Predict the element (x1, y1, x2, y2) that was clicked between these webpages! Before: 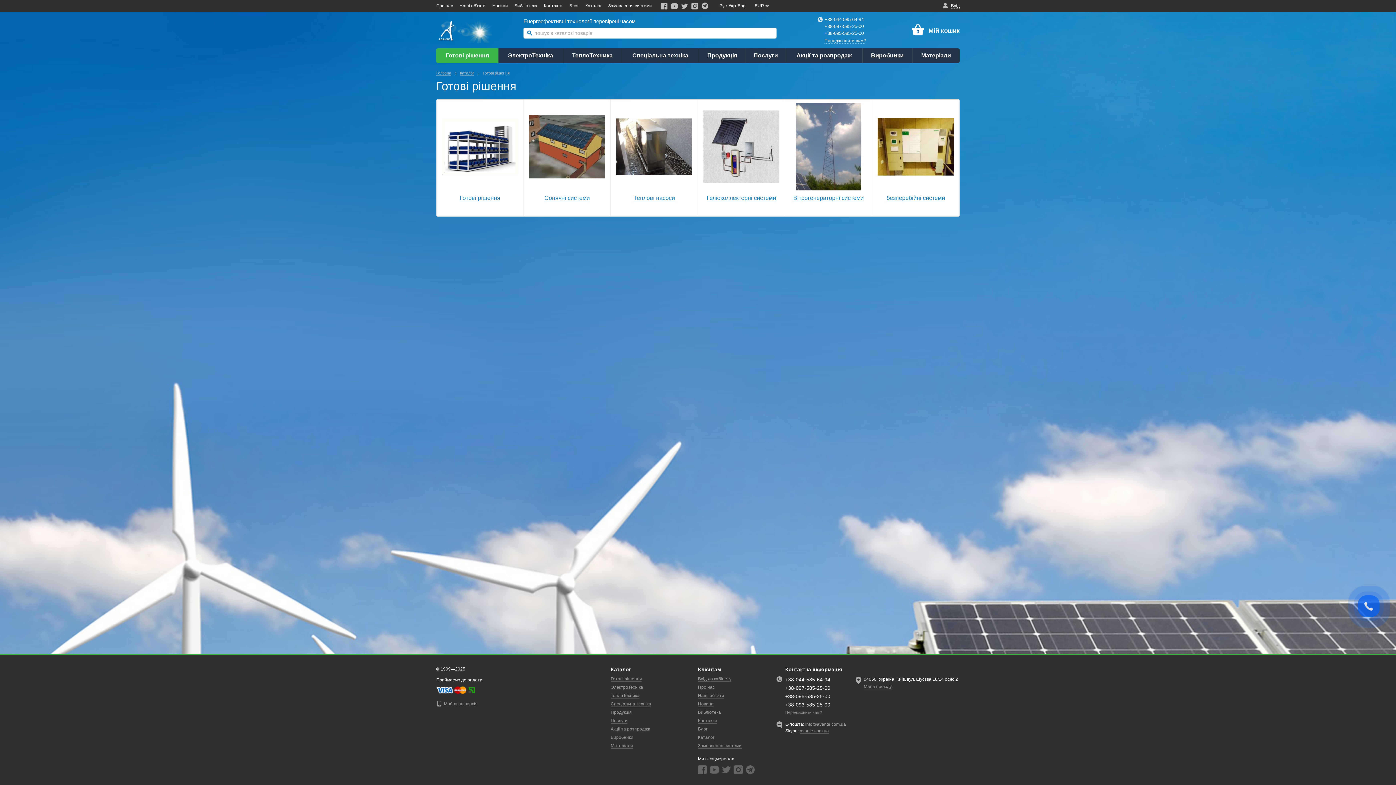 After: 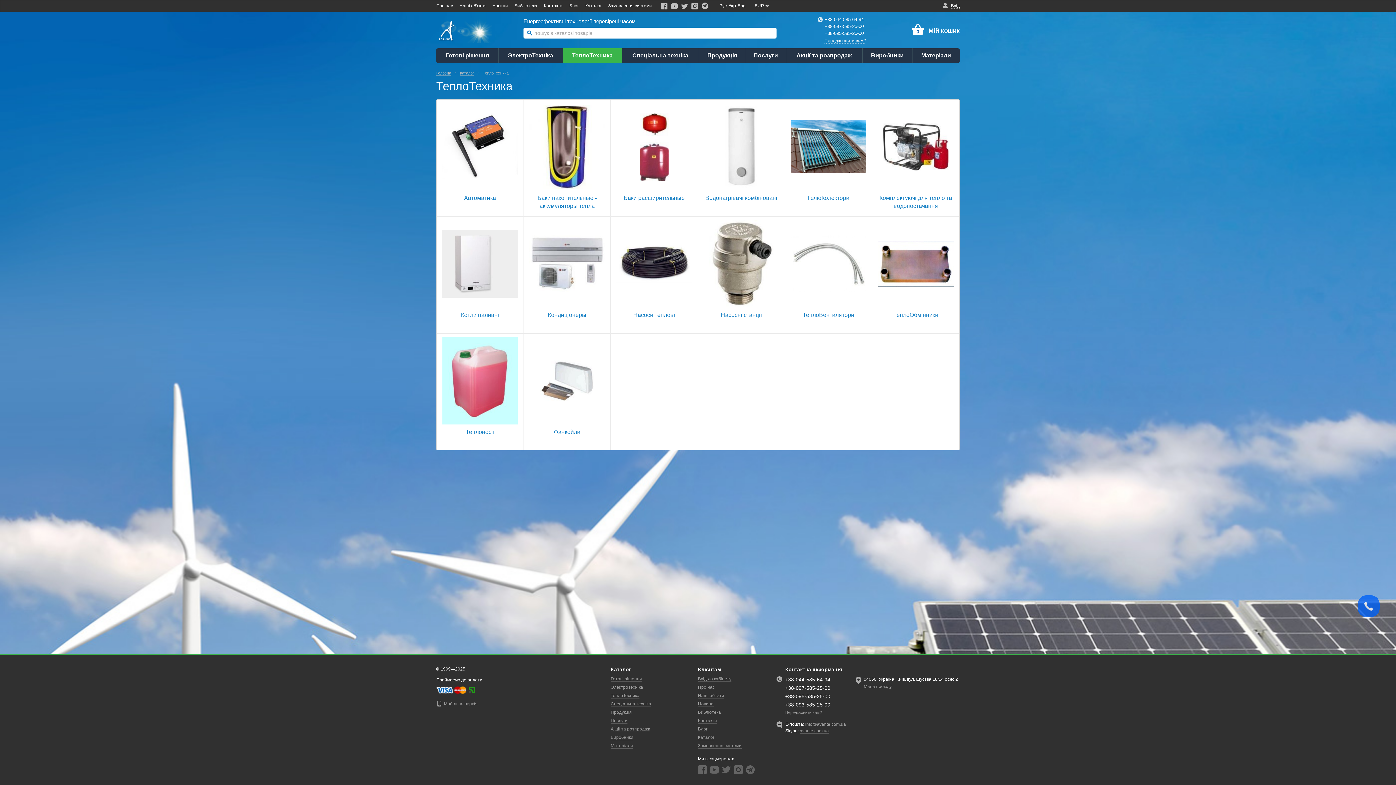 Action: label: ТеплоТехника bbox: (562, 48, 622, 62)